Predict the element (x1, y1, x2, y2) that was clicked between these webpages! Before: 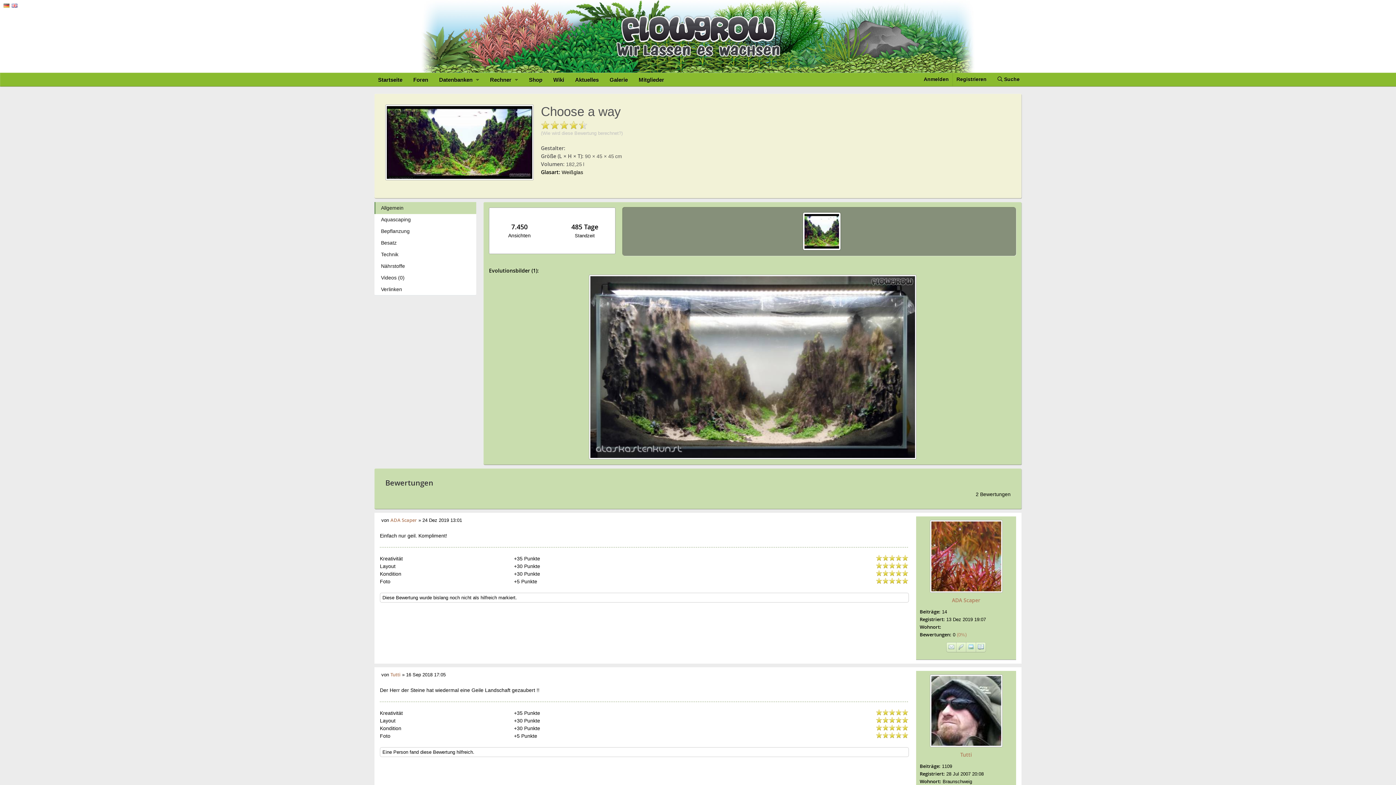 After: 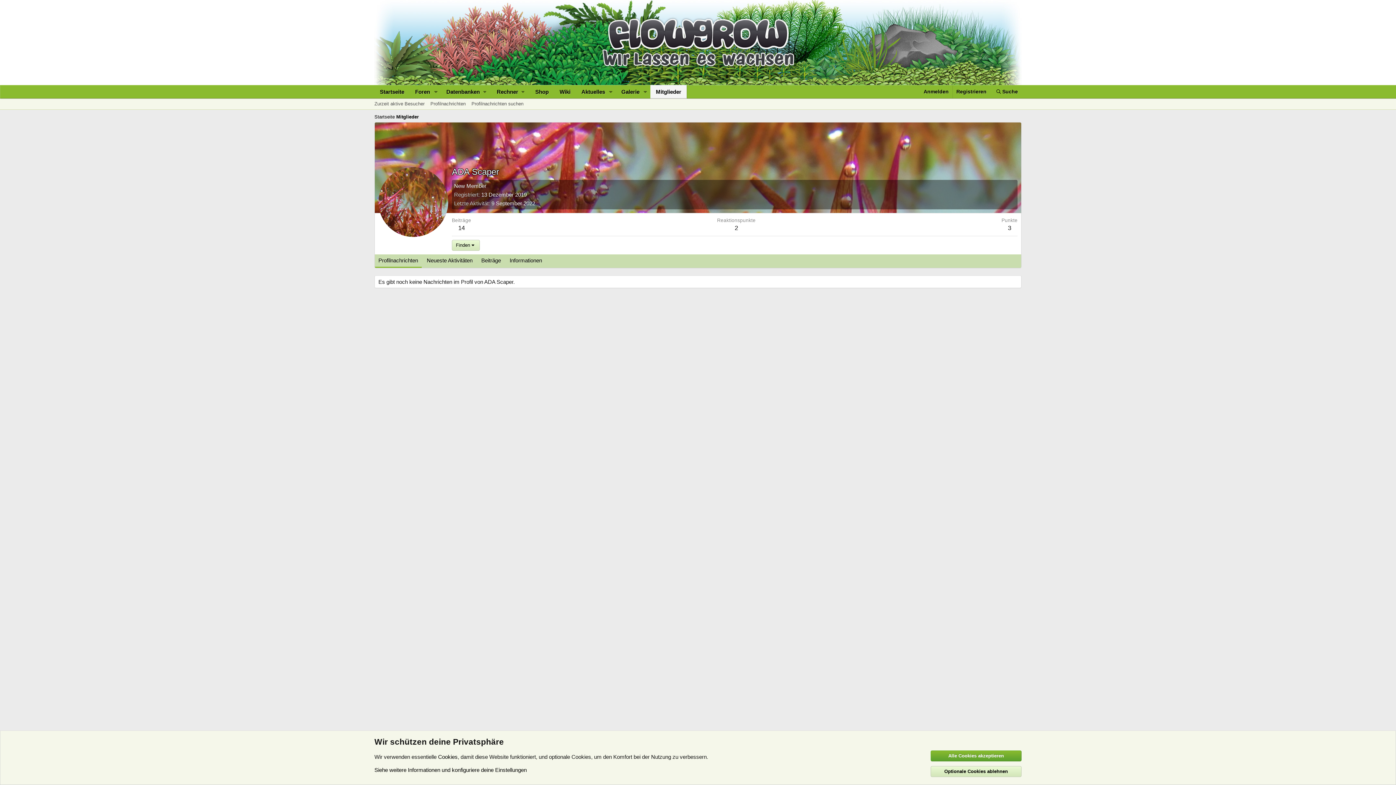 Action: label: ADA Scaper bbox: (952, 597, 980, 603)